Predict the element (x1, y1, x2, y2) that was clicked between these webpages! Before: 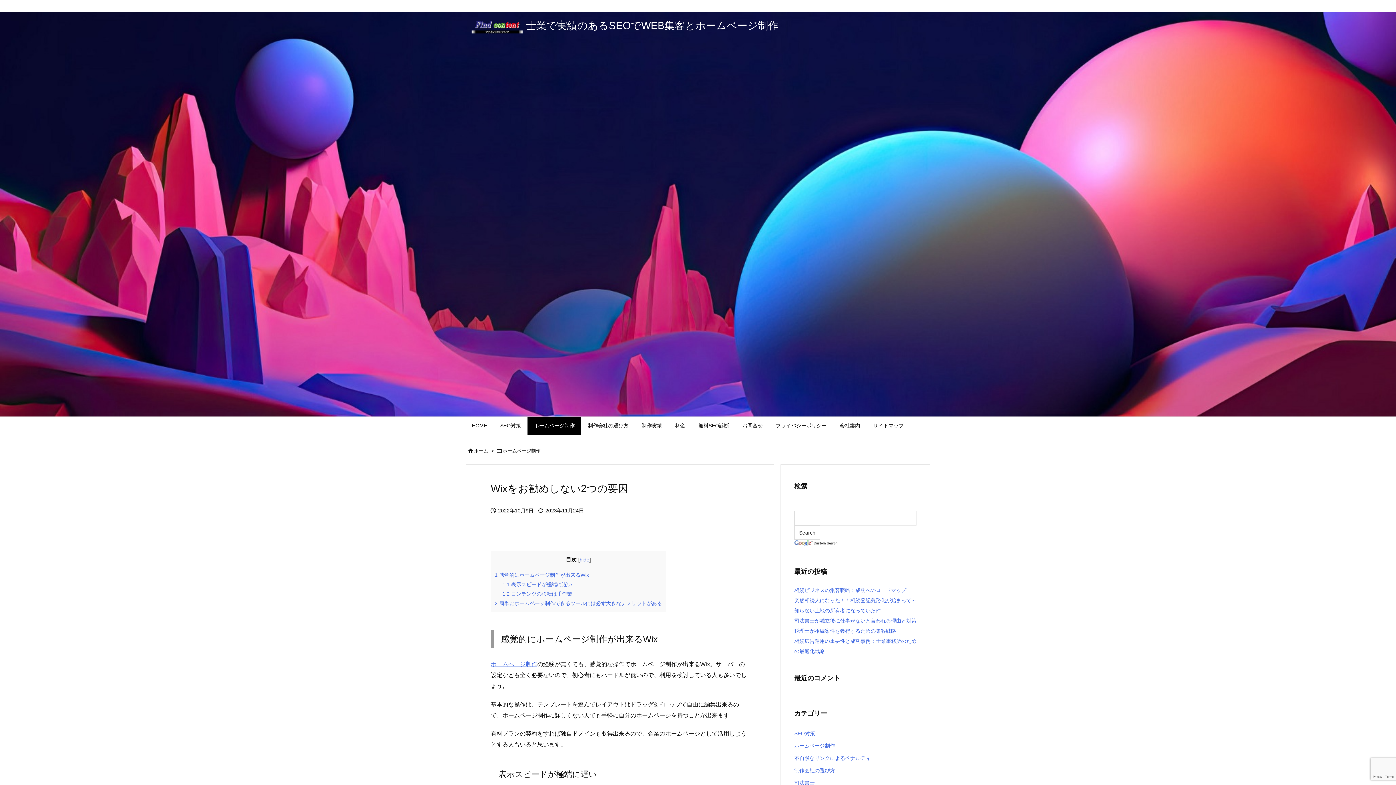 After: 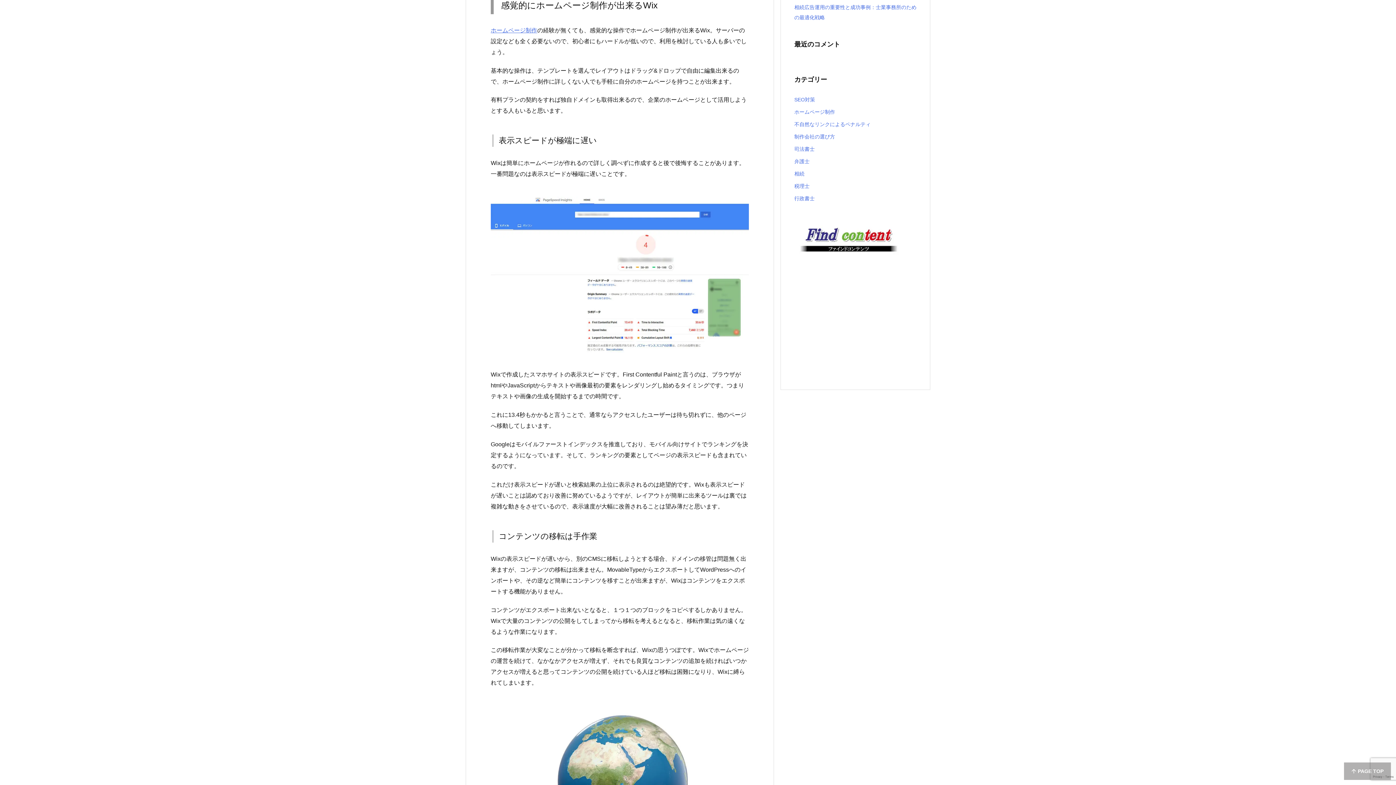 Action: label: 1 感覚的にホームページ制作が出来るWix bbox: (494, 572, 589, 578)